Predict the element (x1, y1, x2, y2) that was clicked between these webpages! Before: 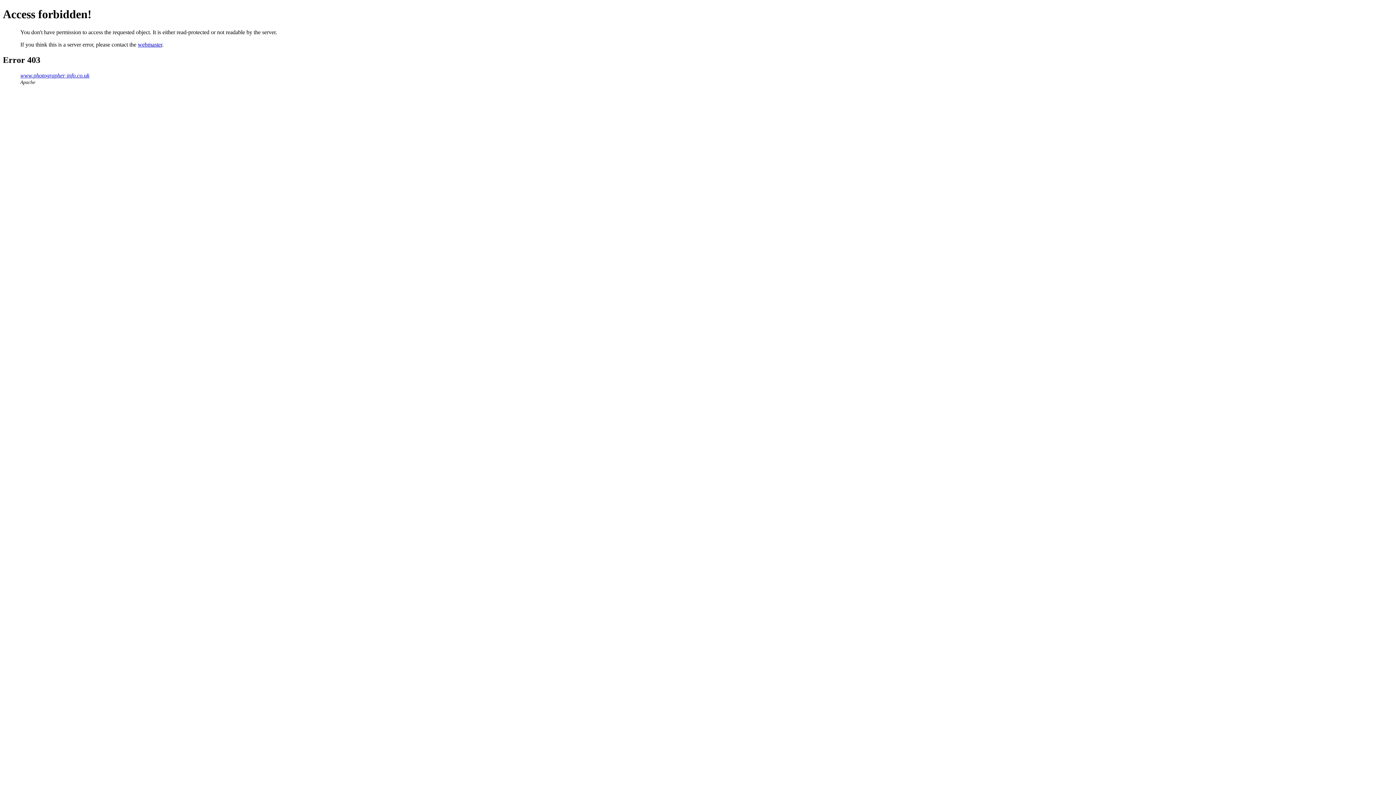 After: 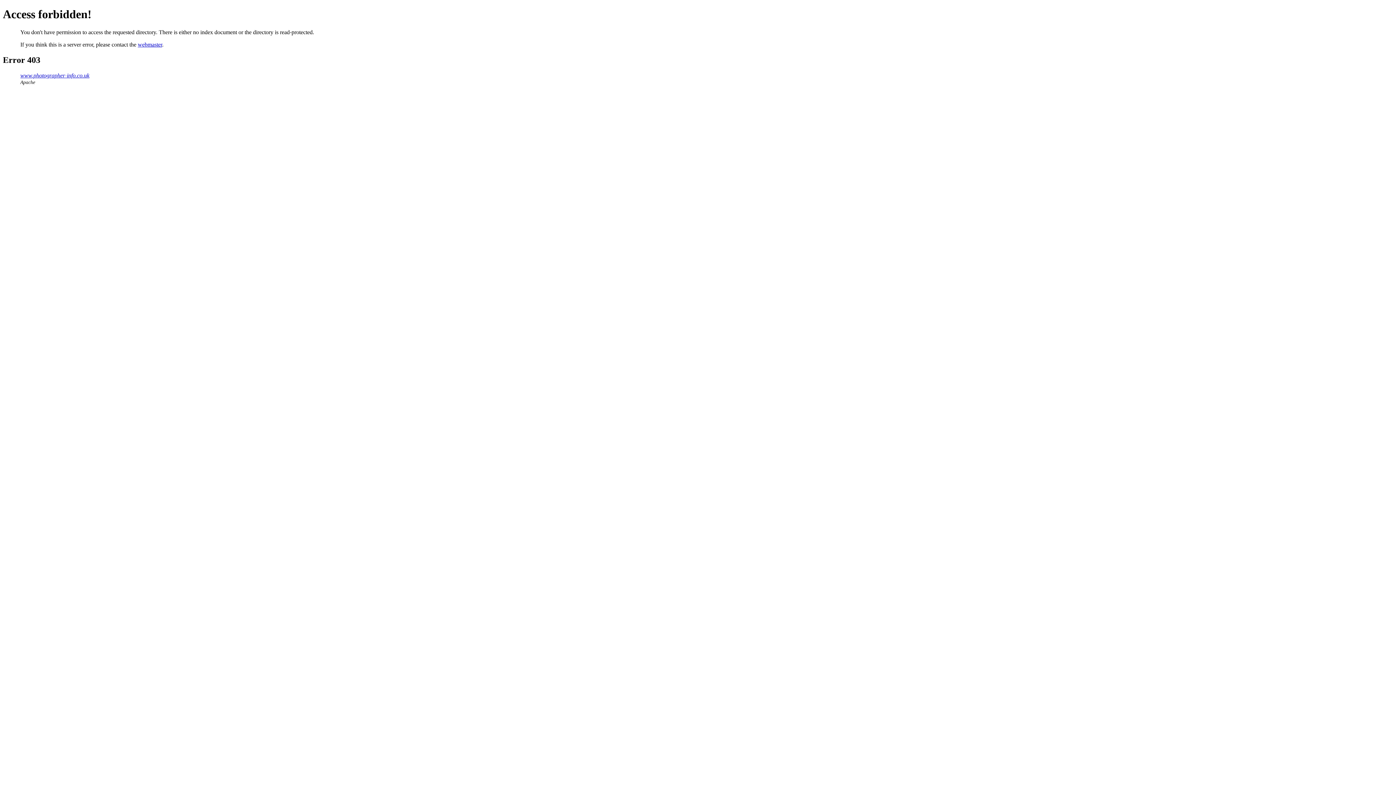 Action: label: www.photographer-info.co.uk bbox: (20, 72, 89, 78)